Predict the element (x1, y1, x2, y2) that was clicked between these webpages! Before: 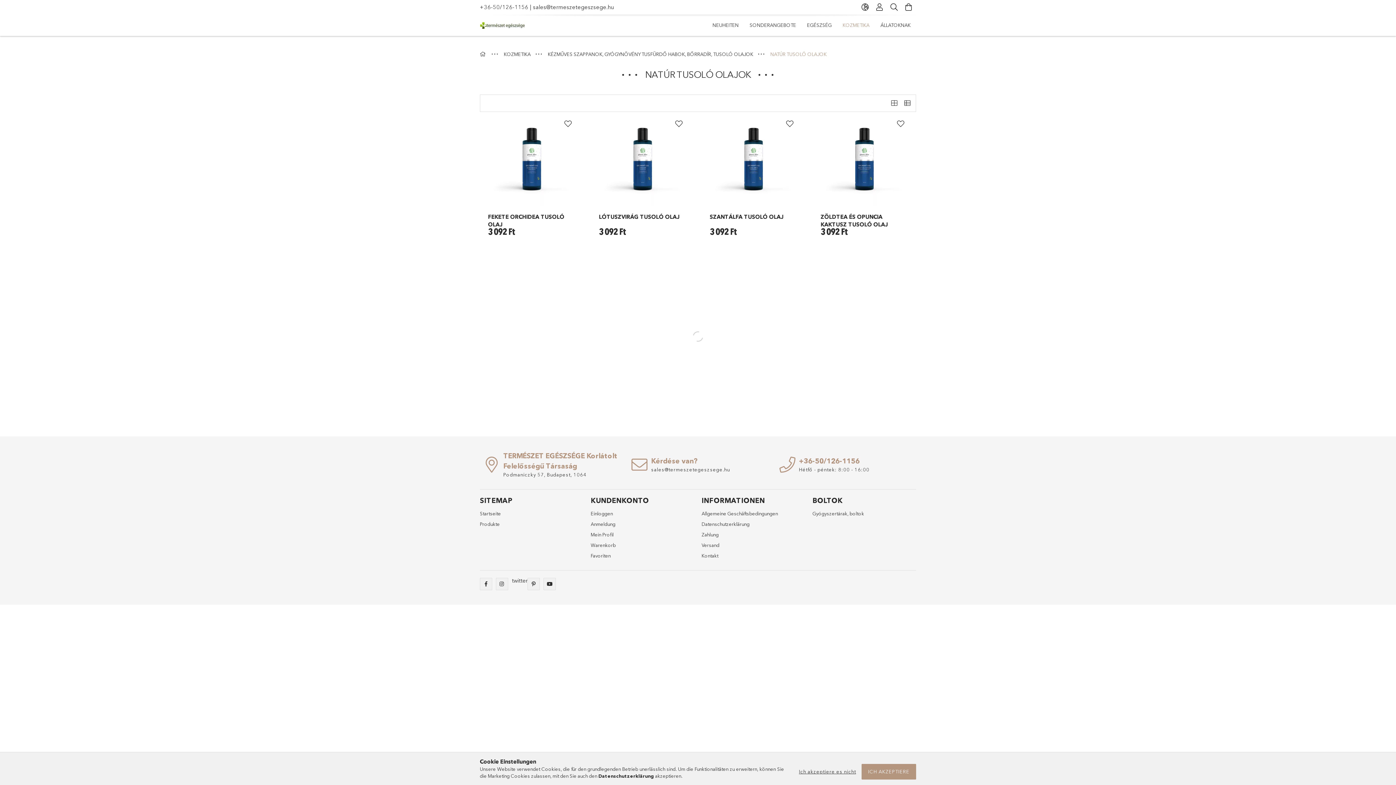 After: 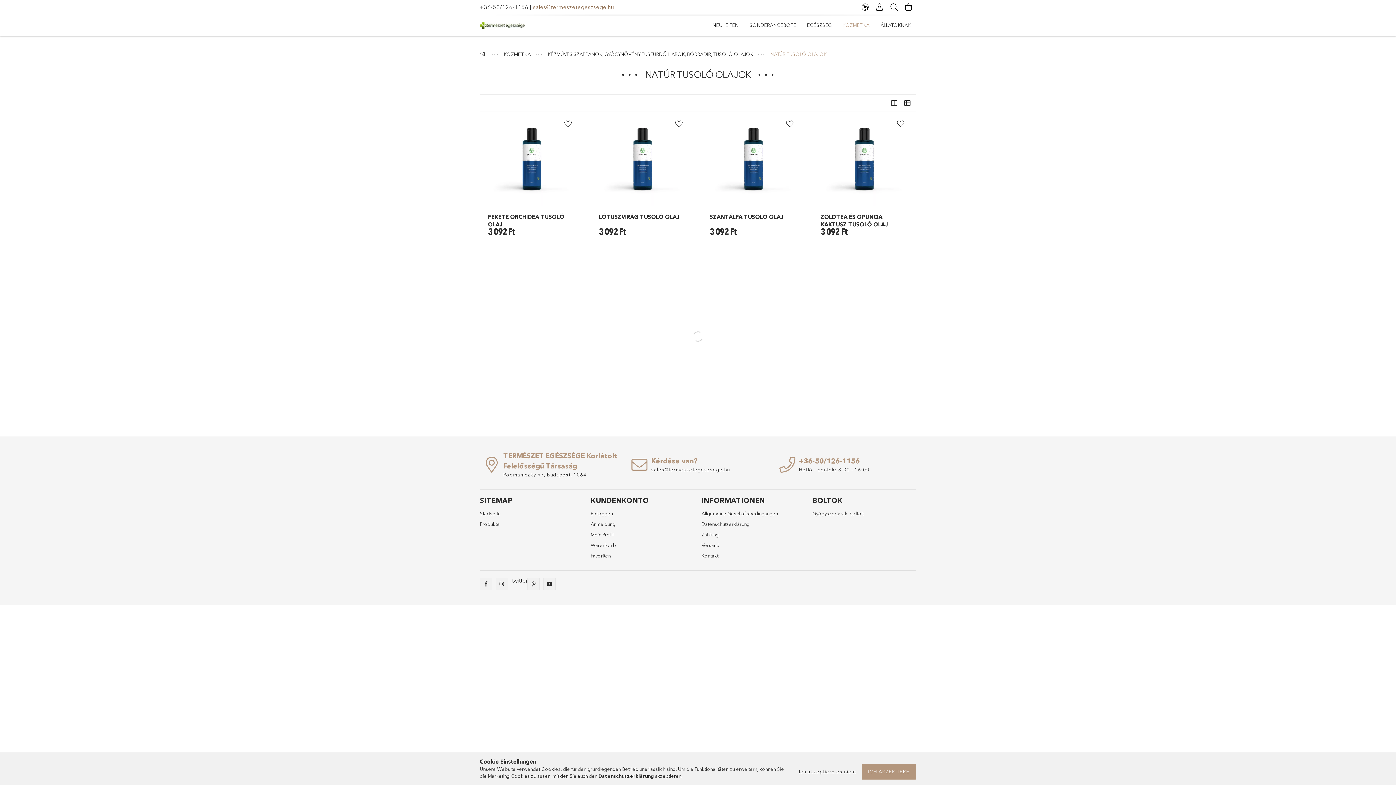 Action: bbox: (533, 3, 614, 10) label: sales@termeszetegeszsege.hu